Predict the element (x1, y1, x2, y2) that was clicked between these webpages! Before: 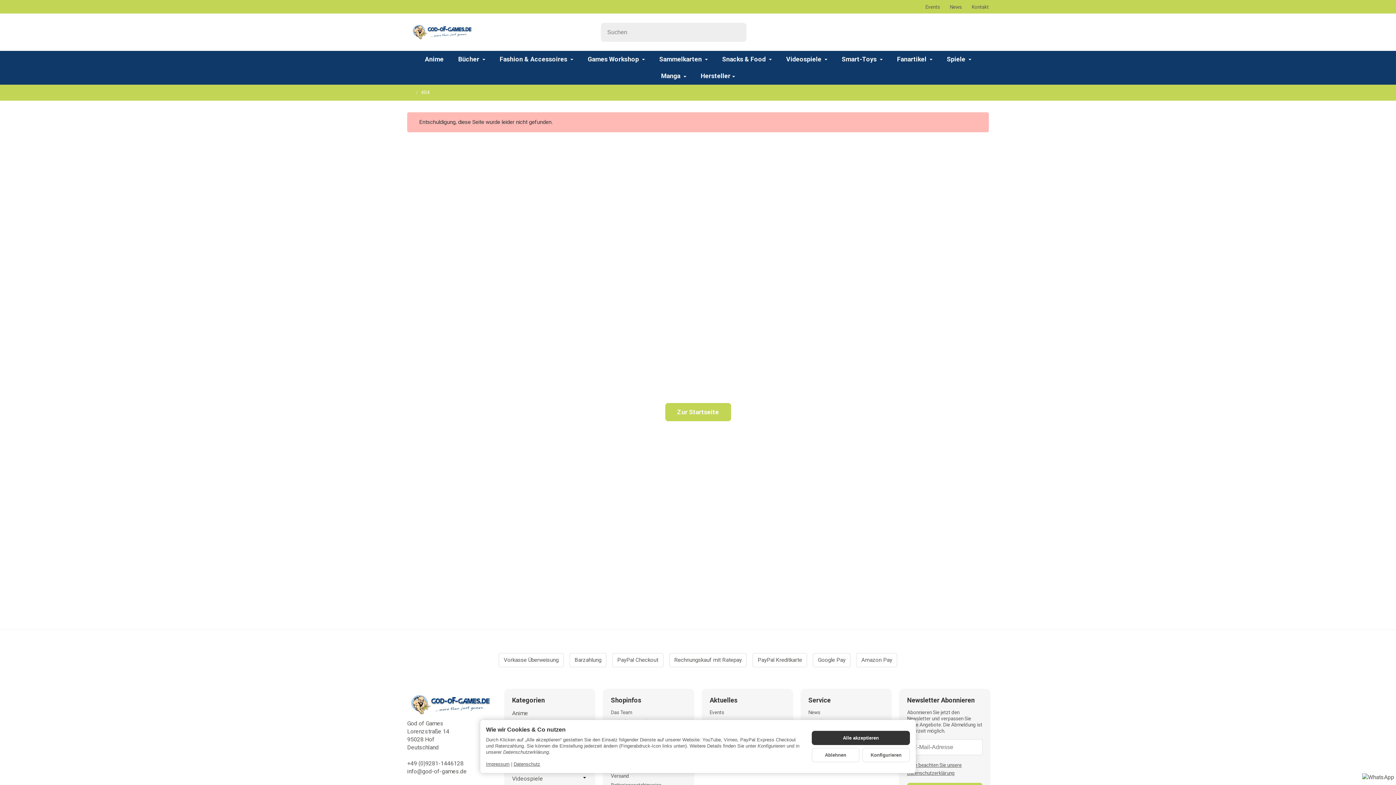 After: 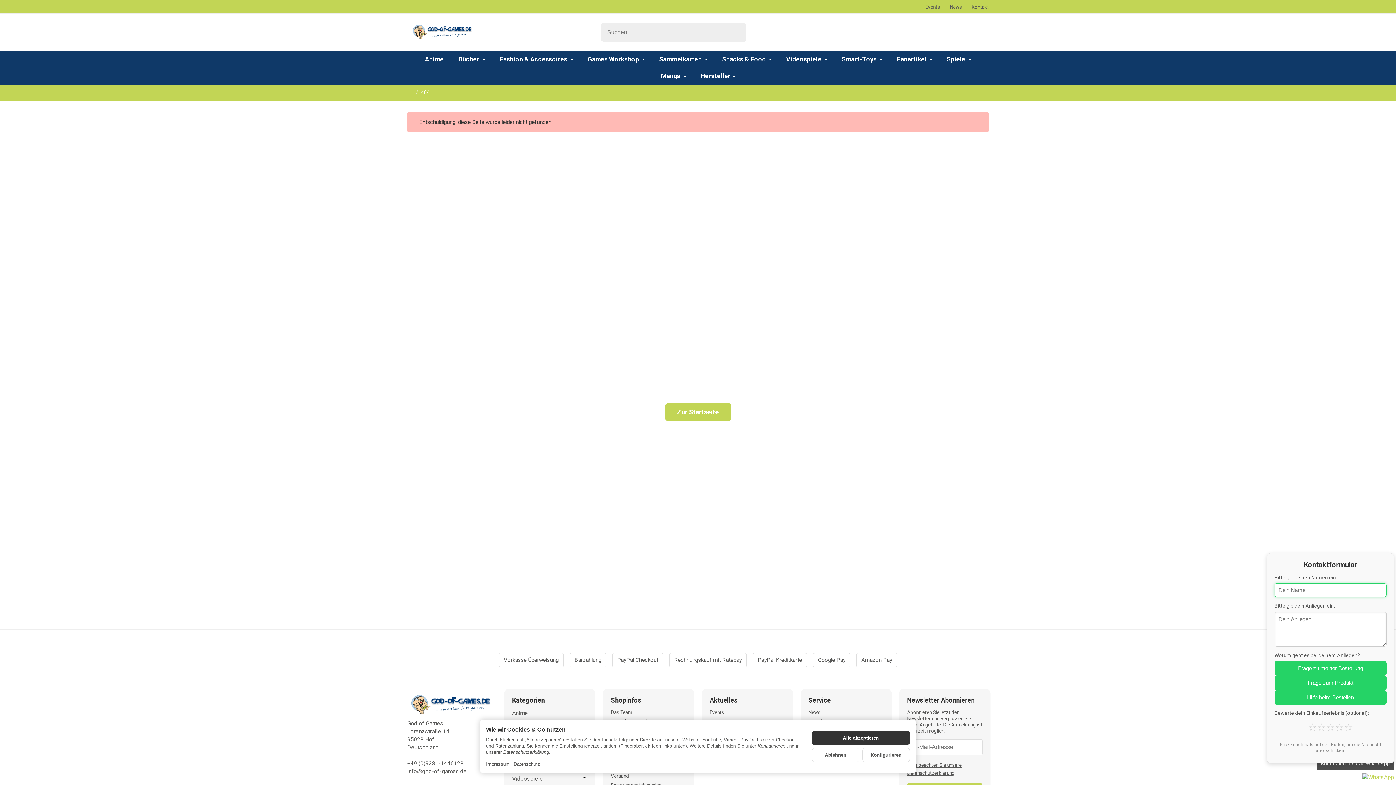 Action: bbox: (1362, 773, 1394, 781) label: WhatsApp Kontakt